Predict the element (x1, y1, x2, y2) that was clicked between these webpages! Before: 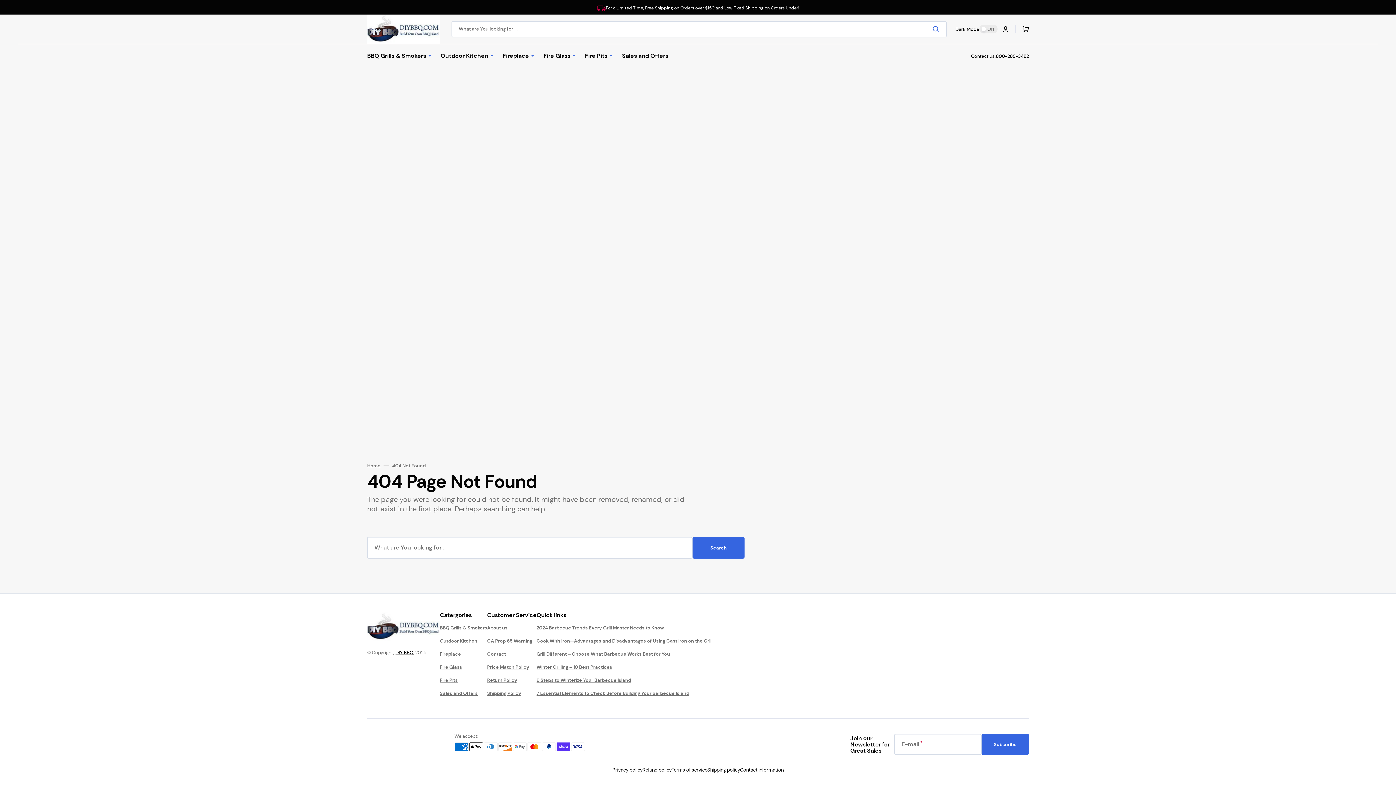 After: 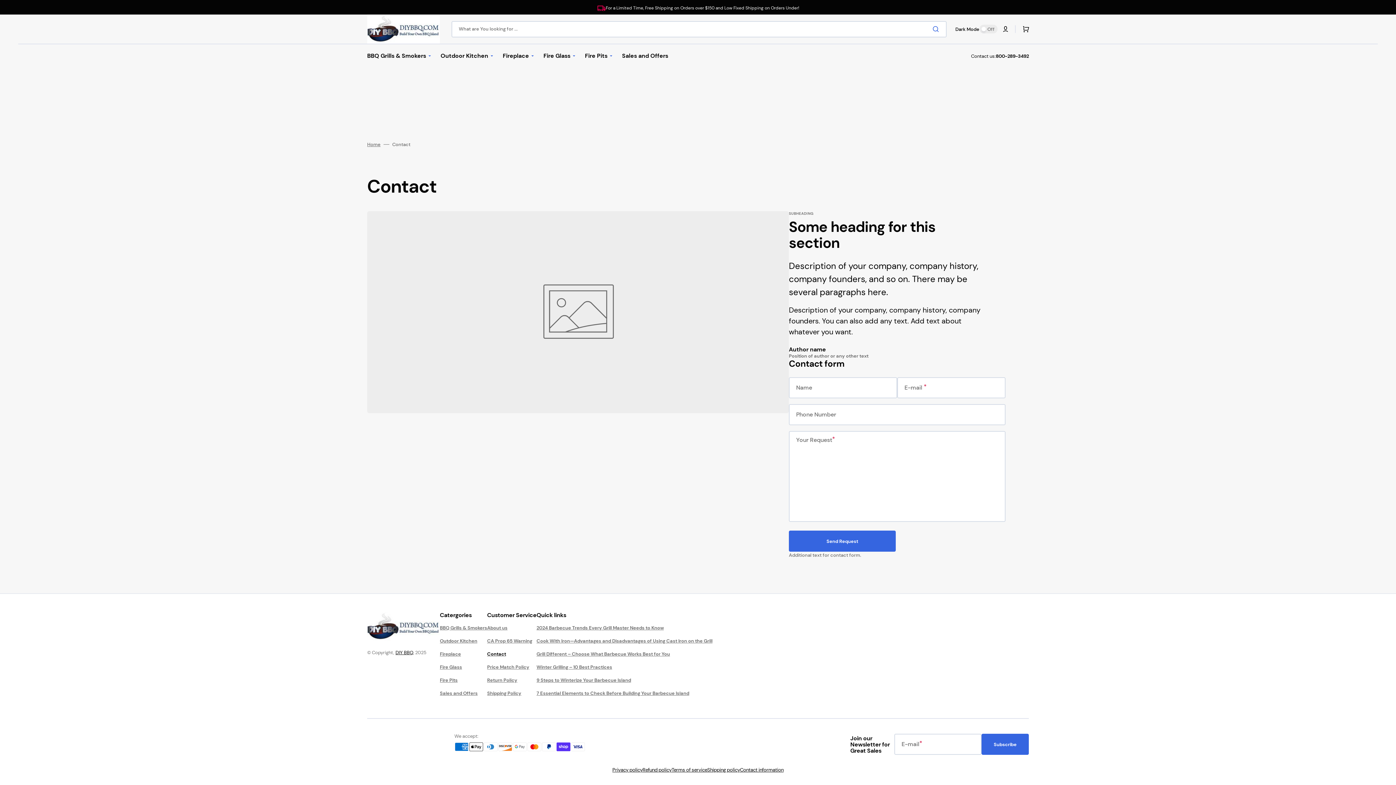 Action: label: Contact bbox: (487, 648, 506, 661)